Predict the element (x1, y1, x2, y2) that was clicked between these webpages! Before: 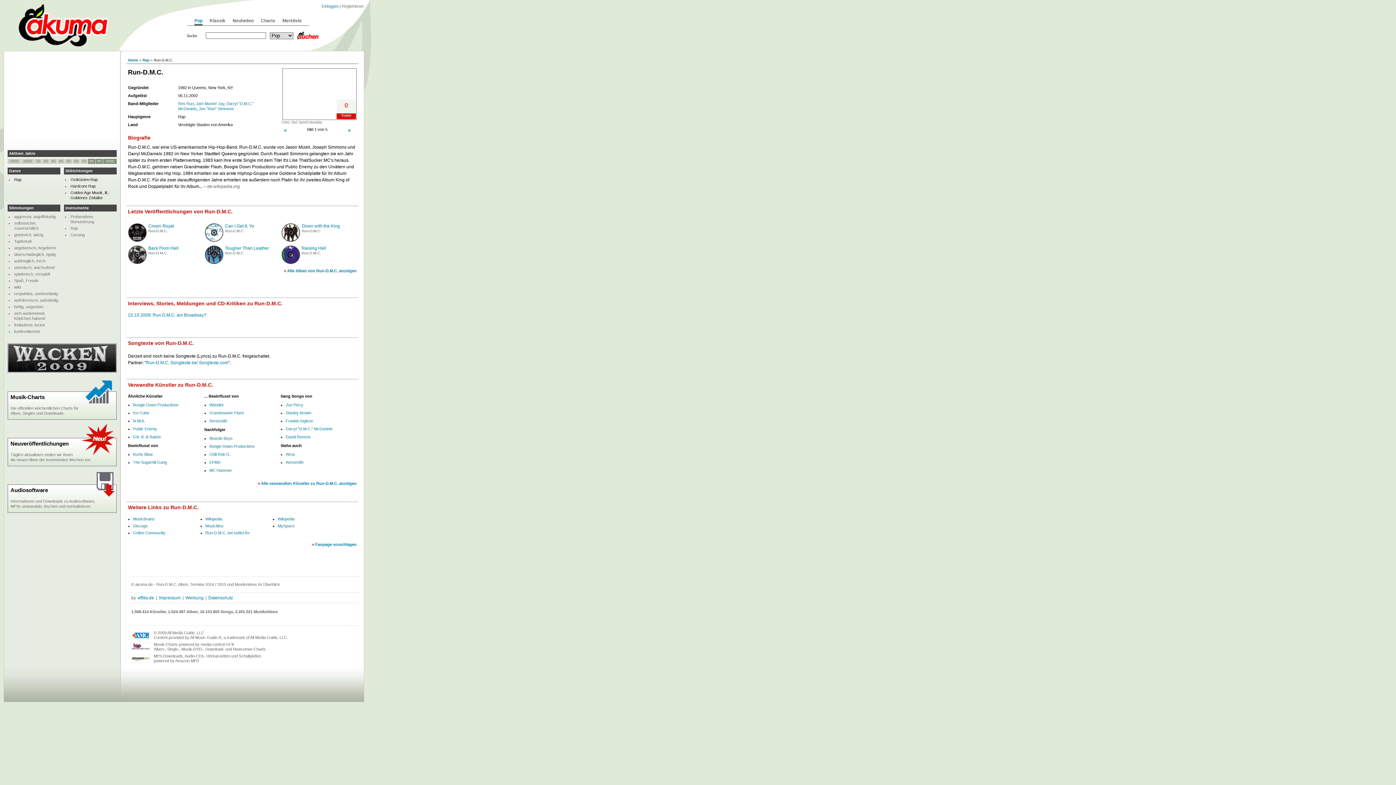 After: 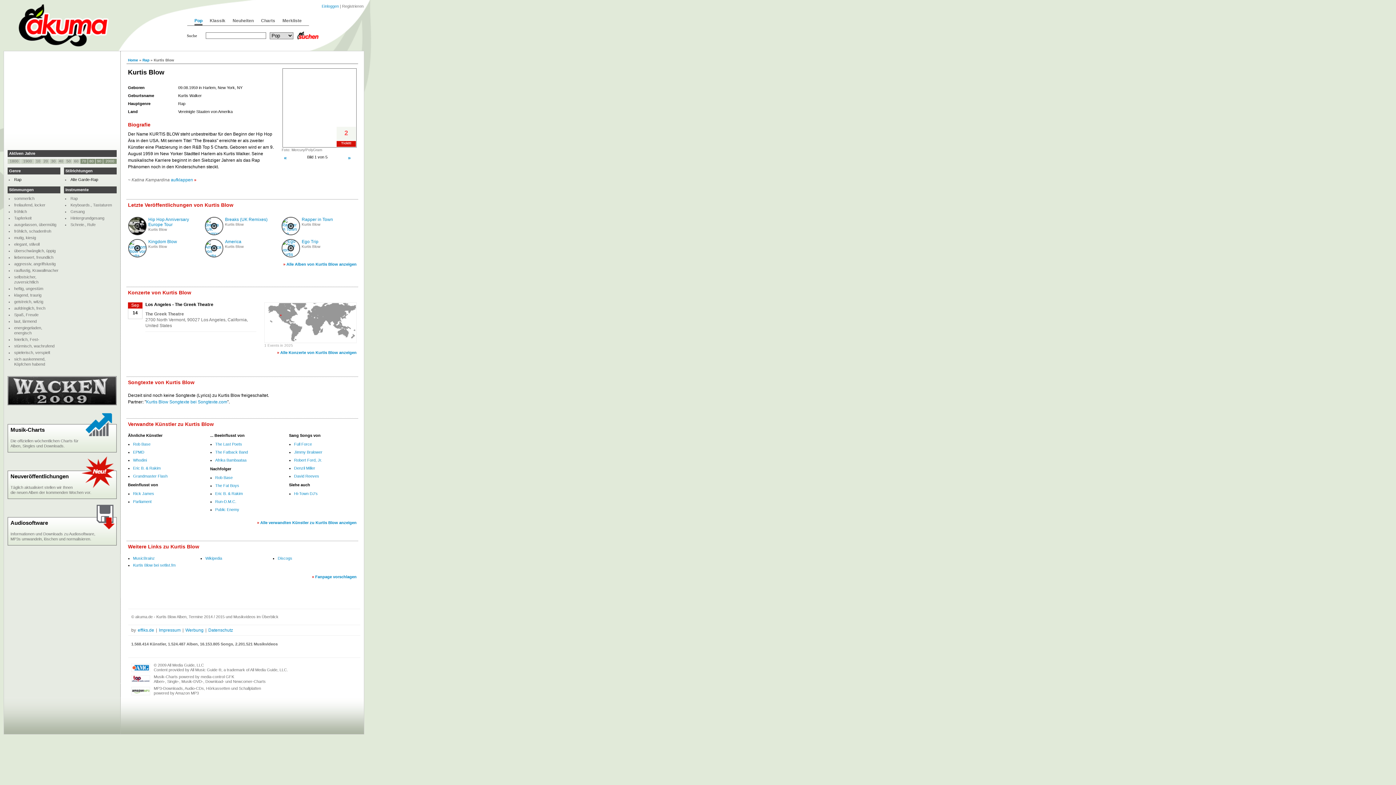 Action: bbox: (133, 451, 152, 457) label: Kurtis Blow